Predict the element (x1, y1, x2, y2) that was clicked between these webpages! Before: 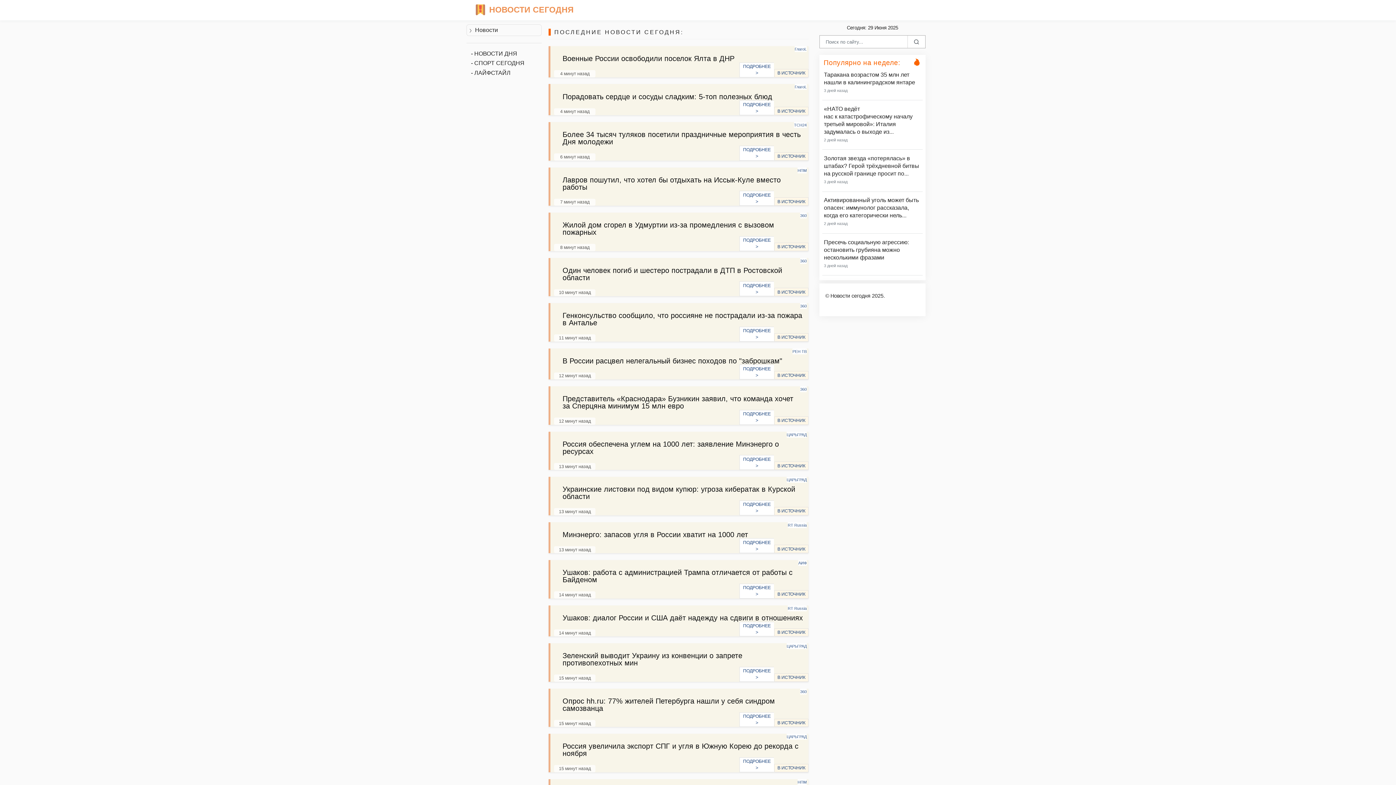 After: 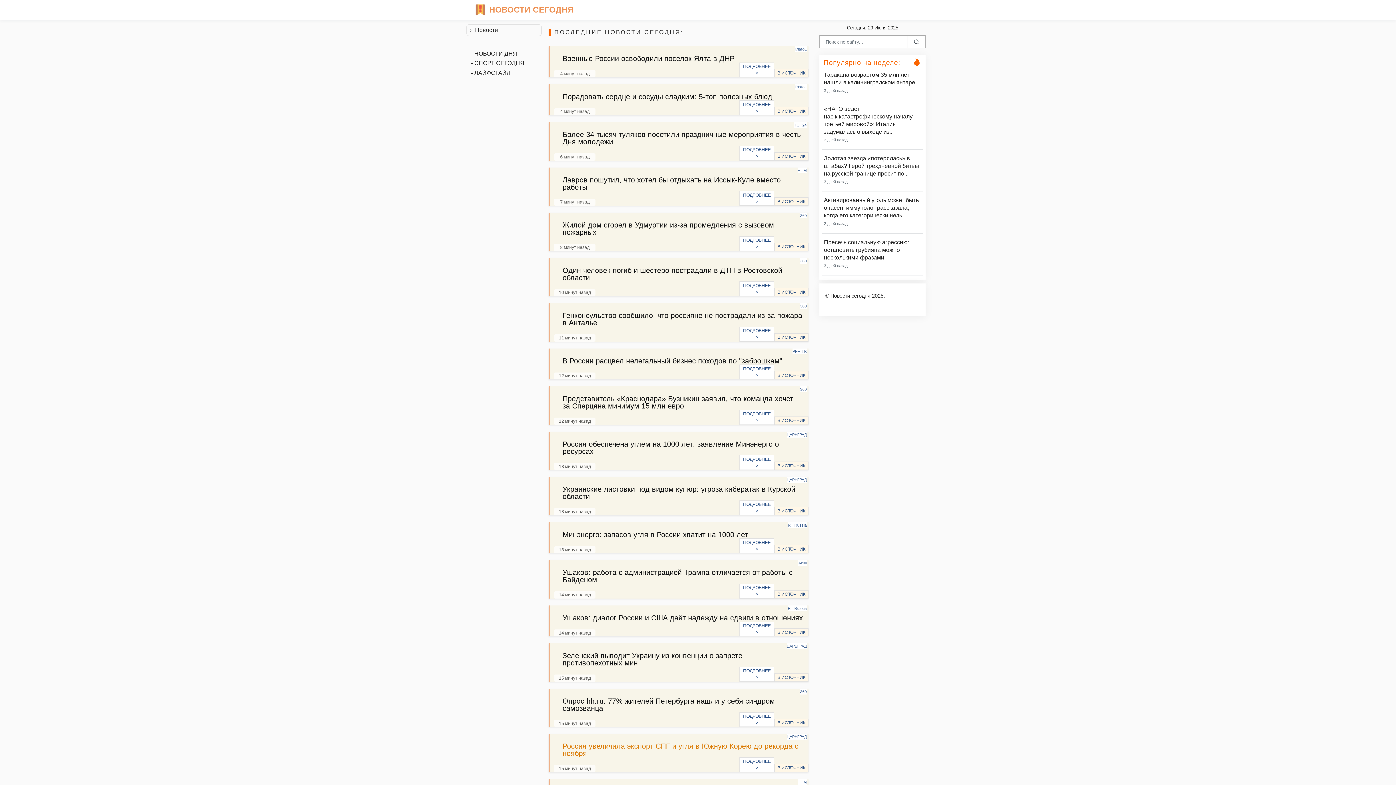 Action: label: Россия увеличила экспорт СПГ и угля в Южную Корею до рекорда с ноября bbox: (559, 738, 803, 763)